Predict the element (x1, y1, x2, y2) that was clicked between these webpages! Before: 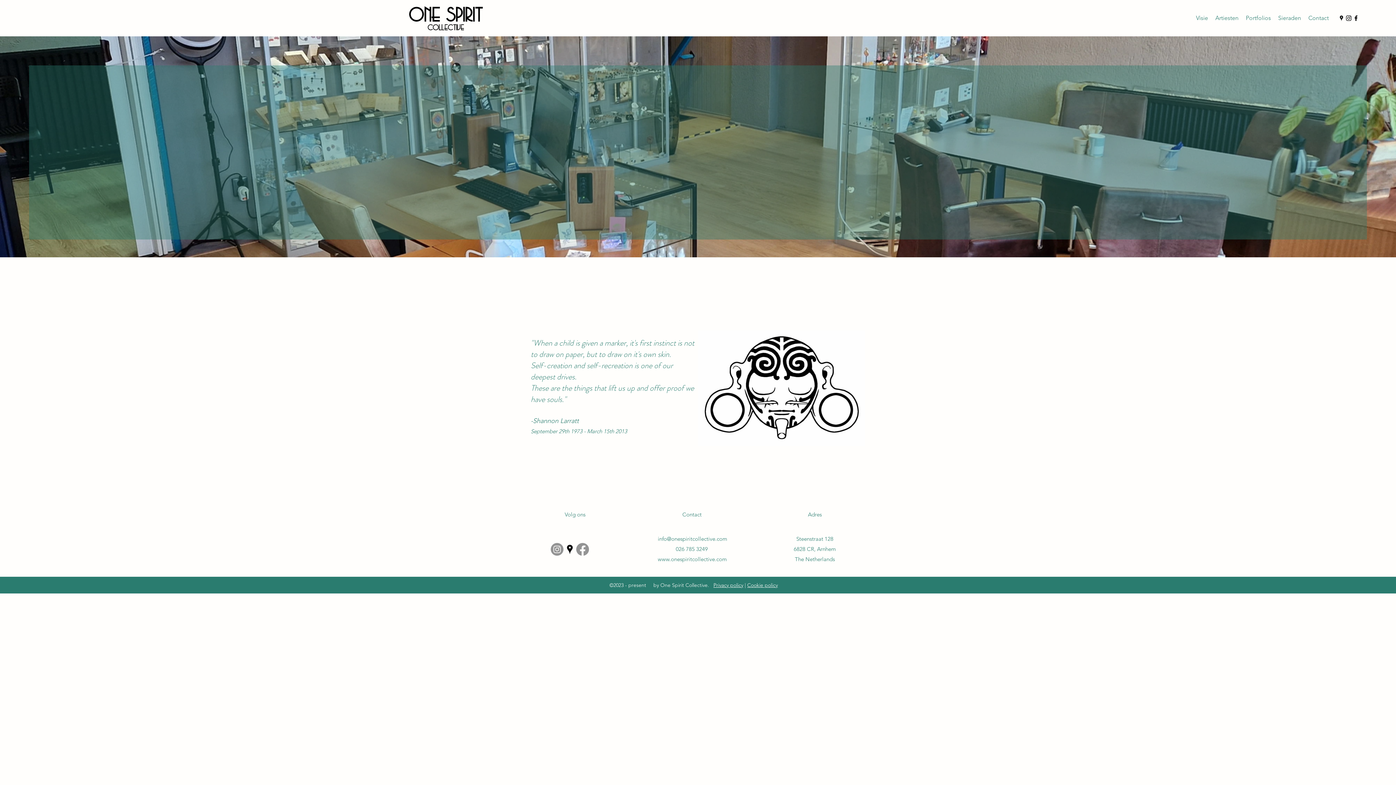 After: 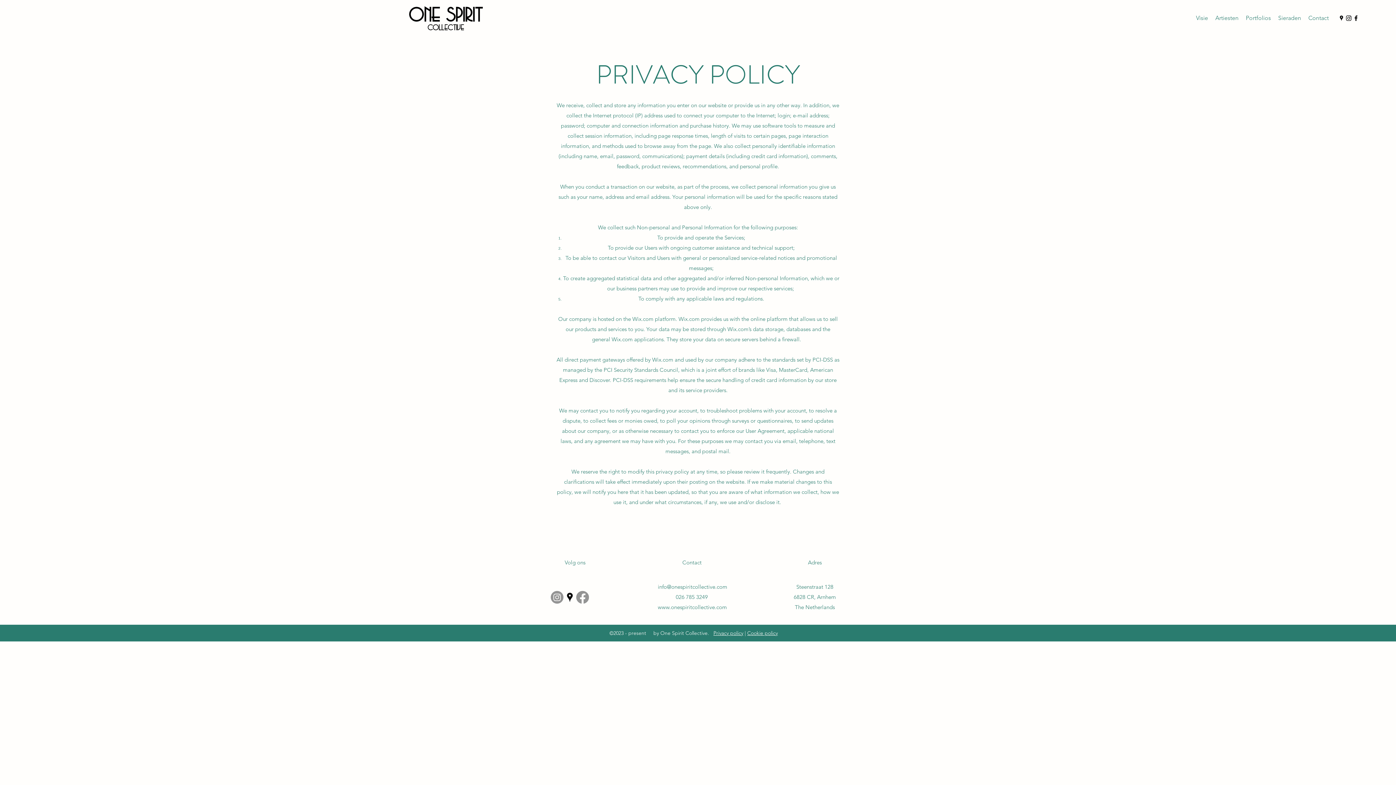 Action: bbox: (713, 582, 743, 588) label: Privacy policy